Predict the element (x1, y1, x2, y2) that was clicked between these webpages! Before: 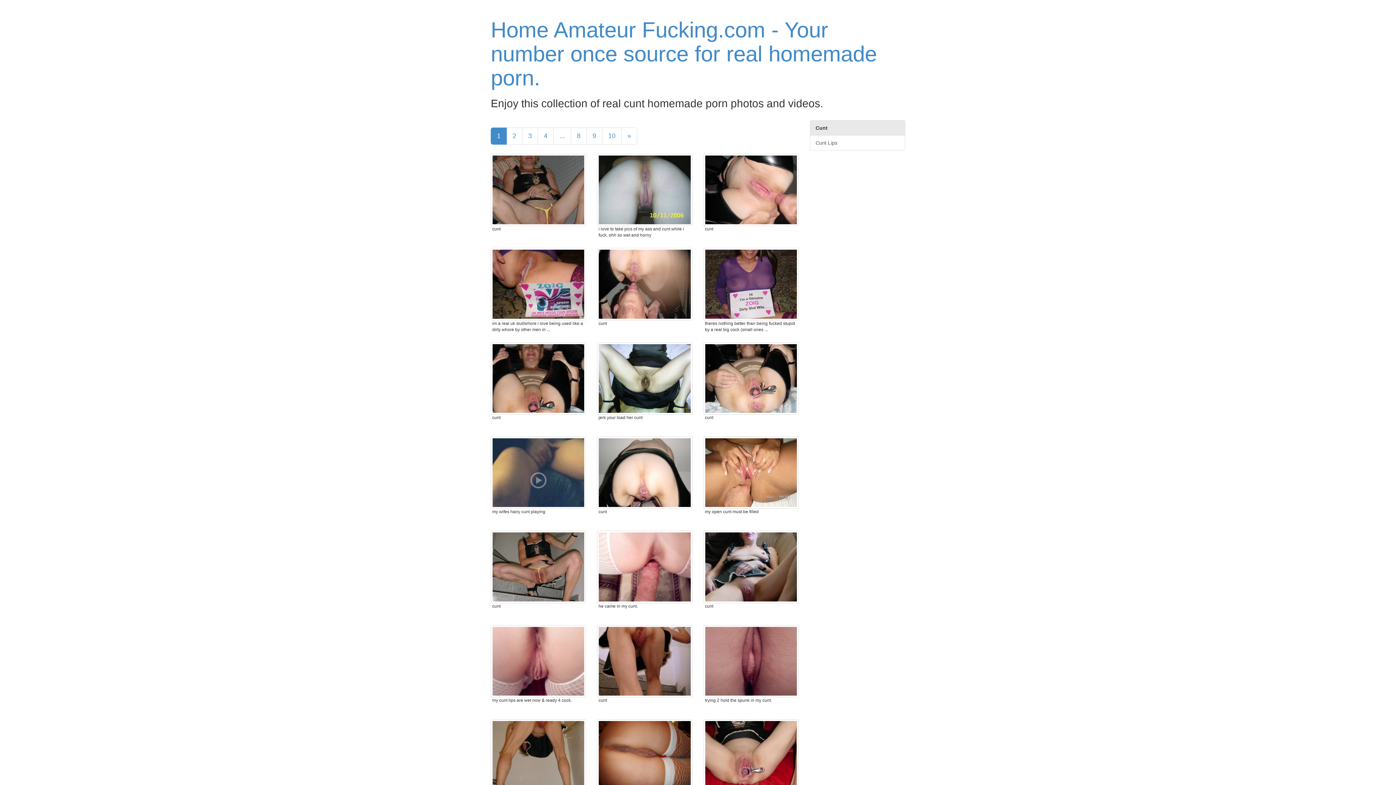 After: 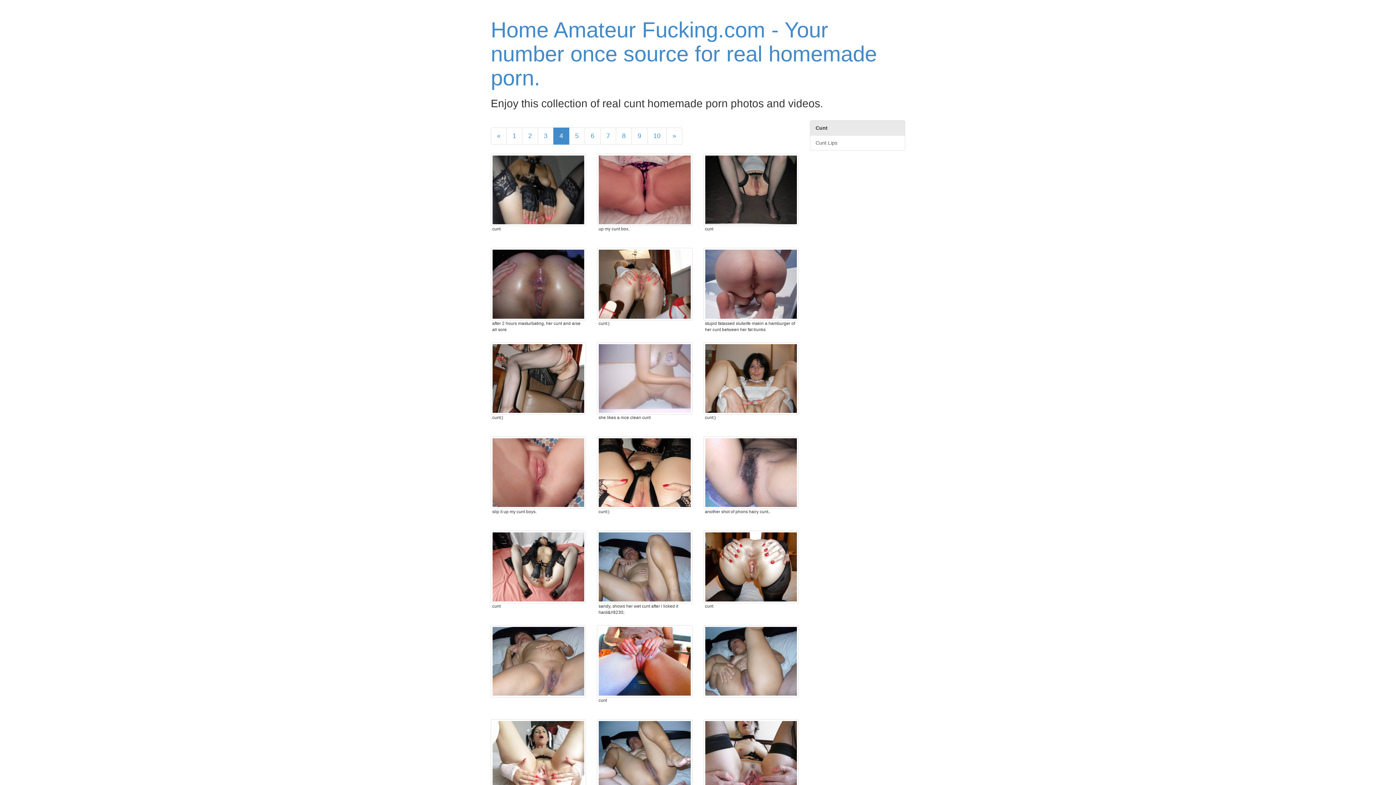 Action: bbox: (537, 127, 553, 144) label: 4